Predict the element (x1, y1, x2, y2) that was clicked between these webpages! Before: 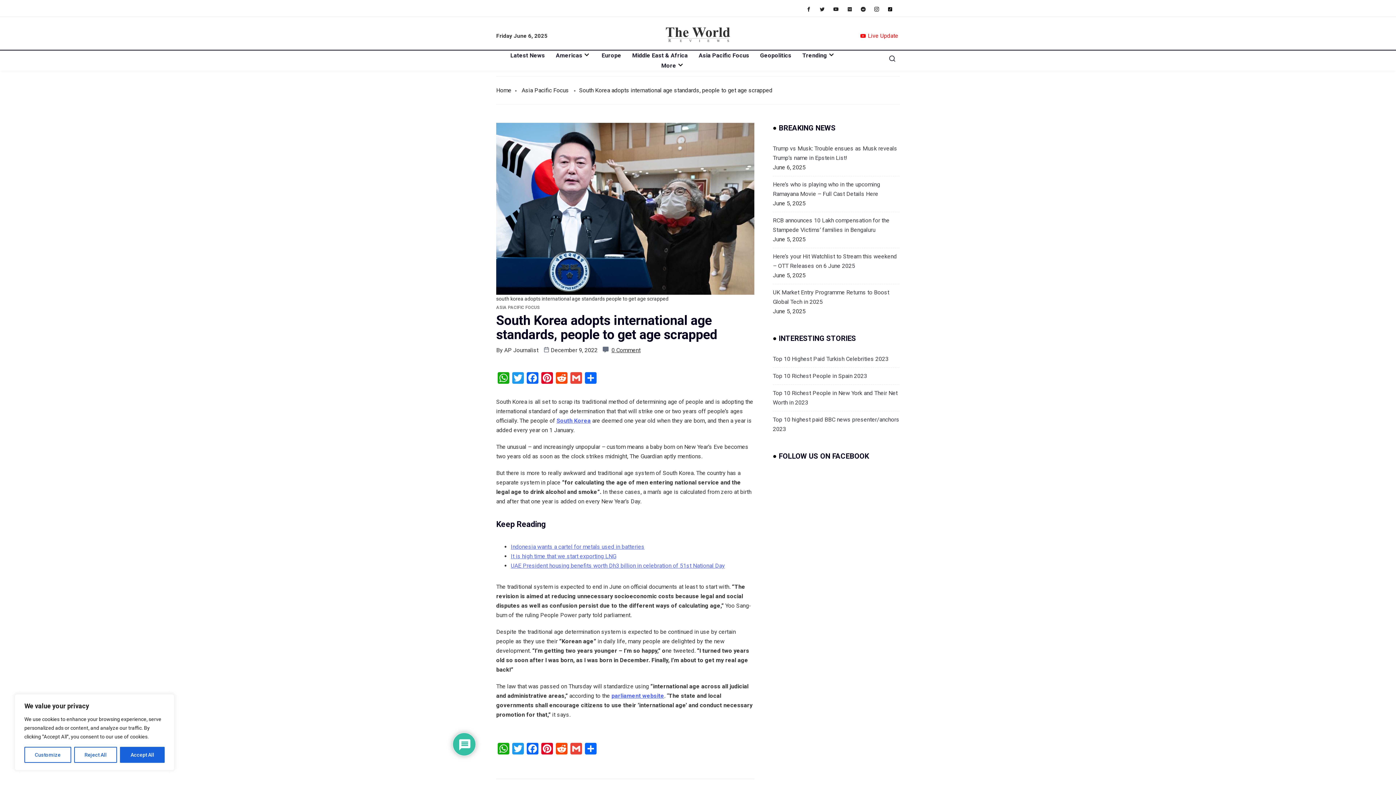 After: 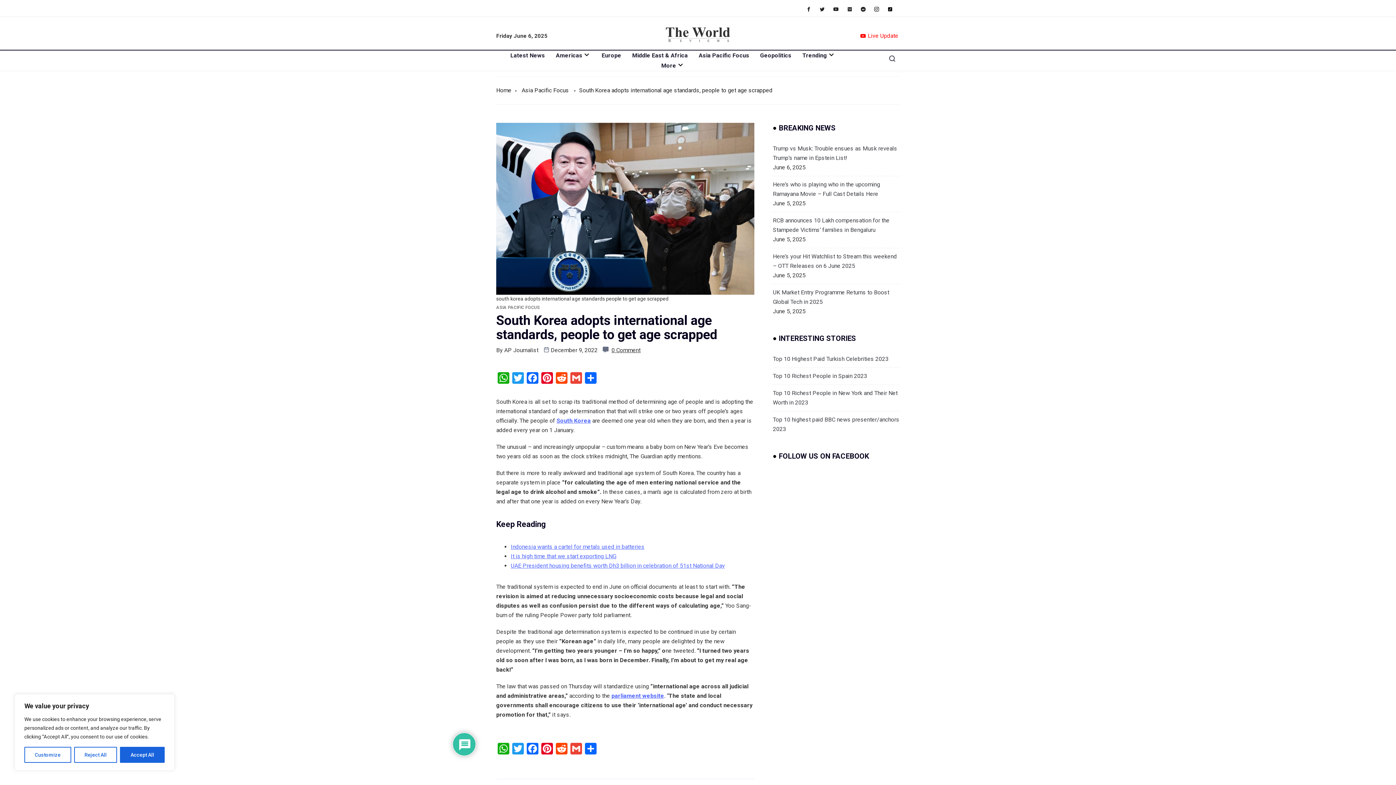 Action: label: Twitter bbox: (820, 6, 832, 11)